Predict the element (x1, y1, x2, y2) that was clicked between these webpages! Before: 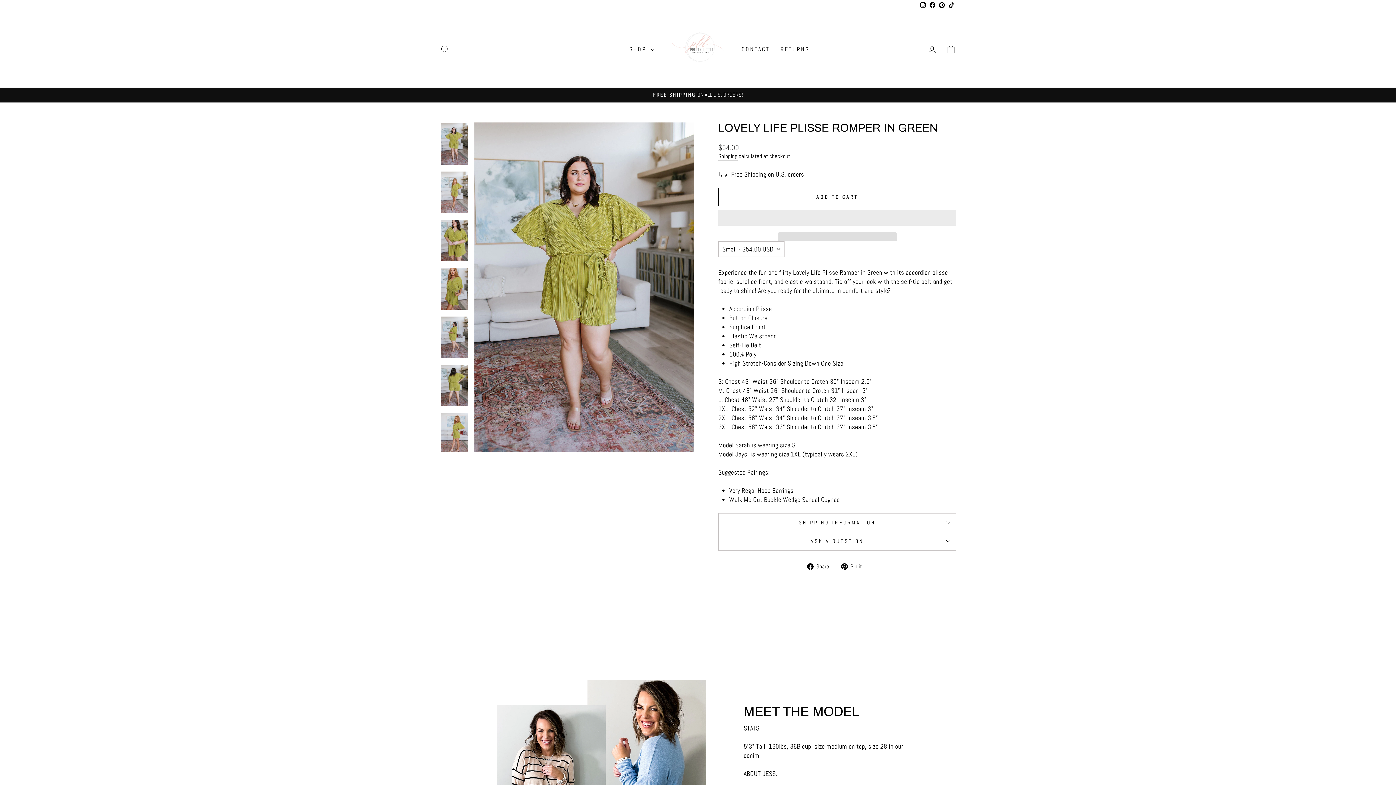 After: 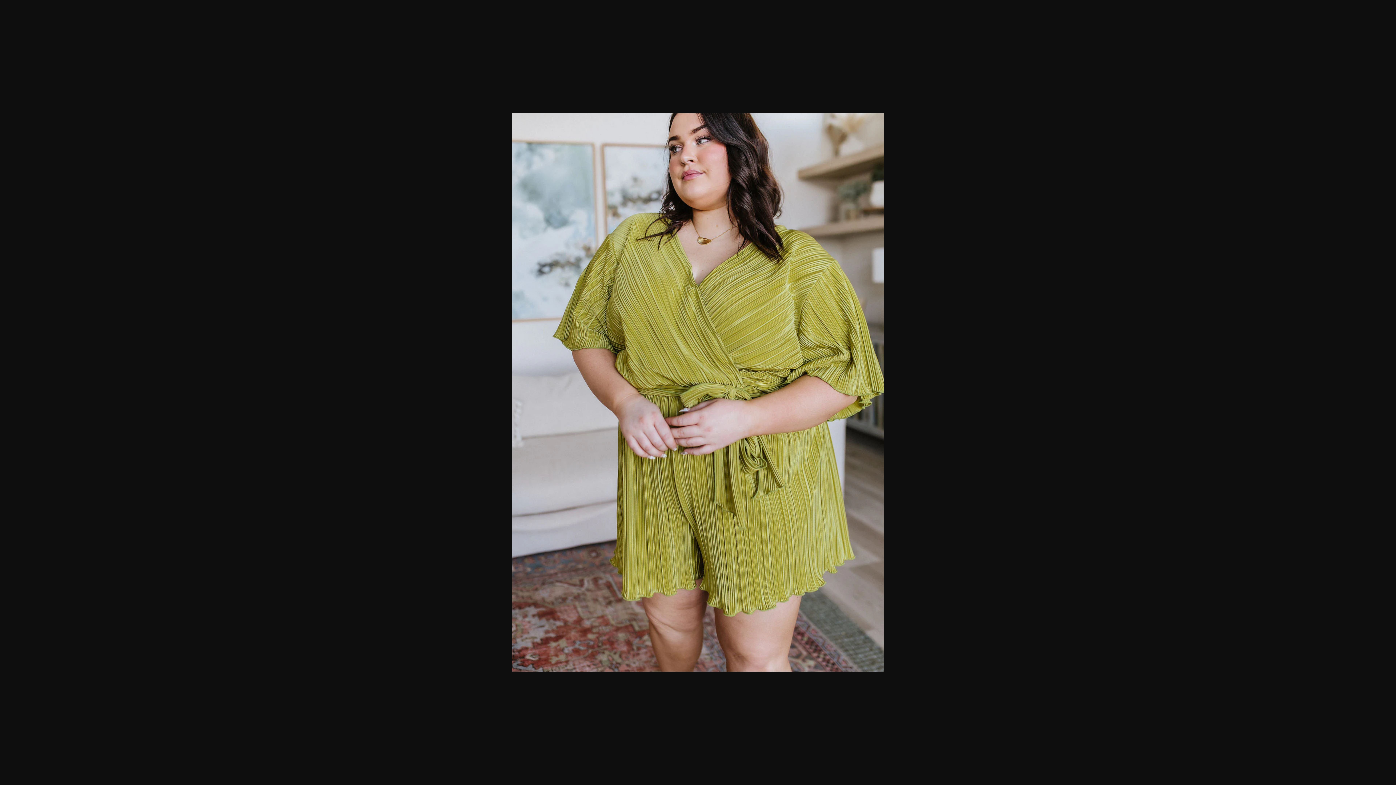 Action: bbox: (440, 220, 468, 261)